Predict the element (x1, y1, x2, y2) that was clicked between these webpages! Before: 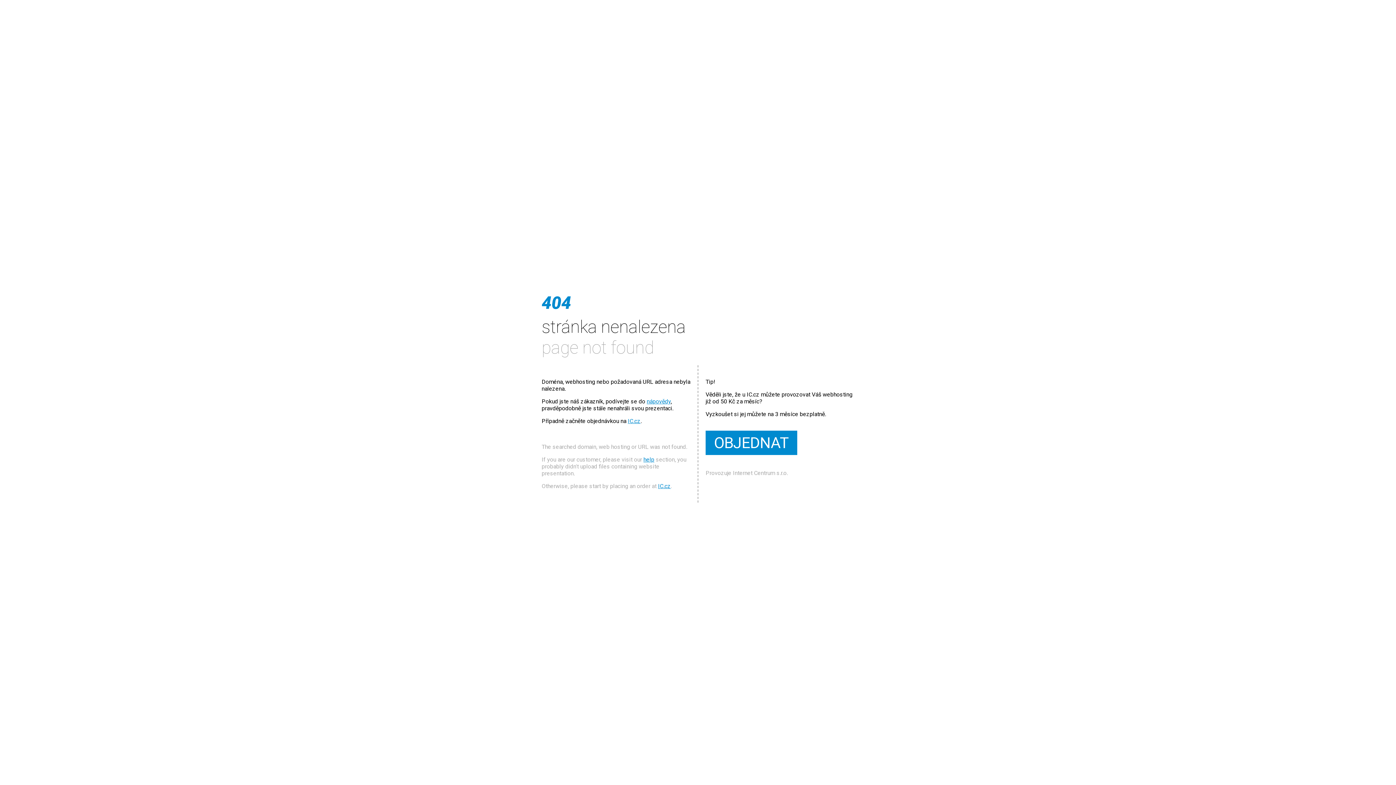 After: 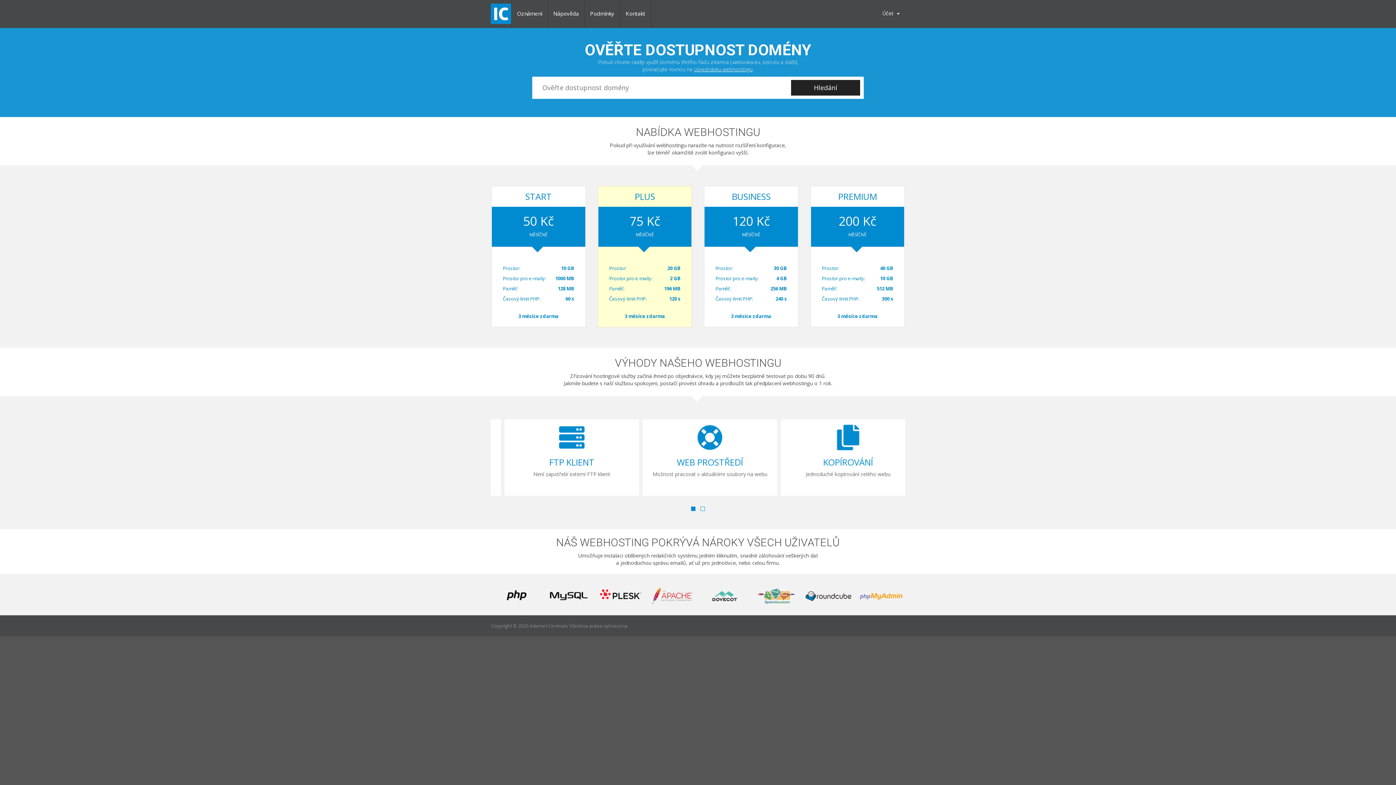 Action: label: IC.cz bbox: (658, 483, 670, 489)